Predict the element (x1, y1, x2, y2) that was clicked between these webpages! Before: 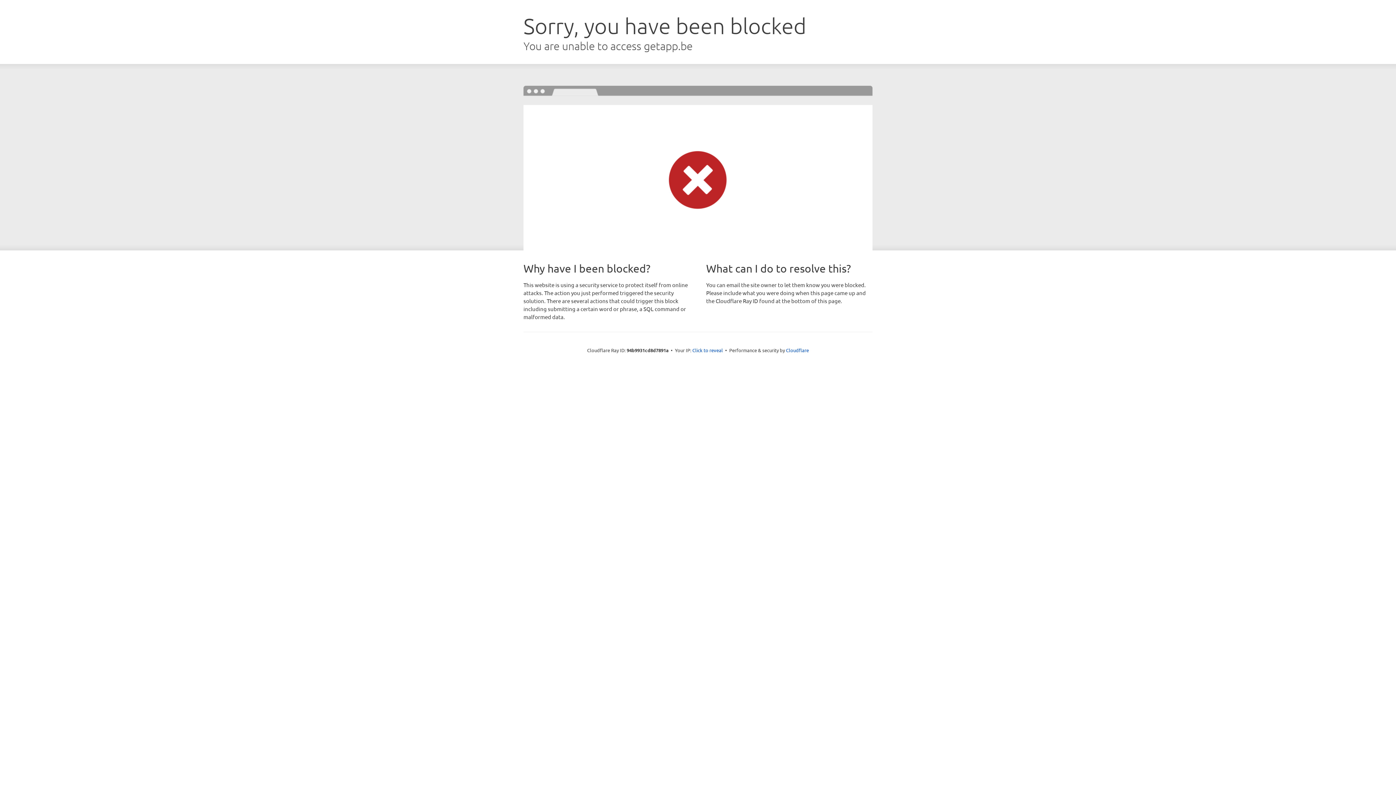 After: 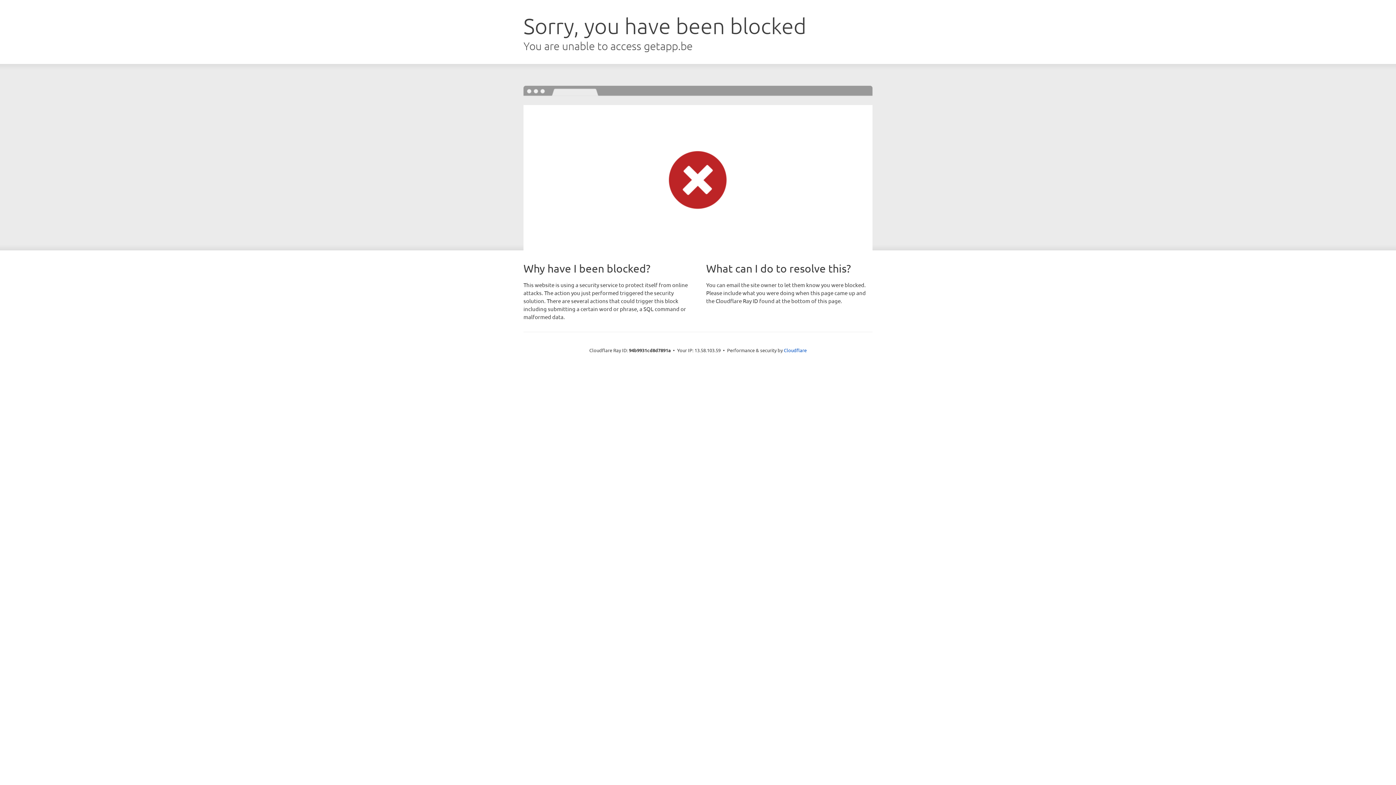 Action: label: Click to reveal bbox: (692, 346, 723, 353)